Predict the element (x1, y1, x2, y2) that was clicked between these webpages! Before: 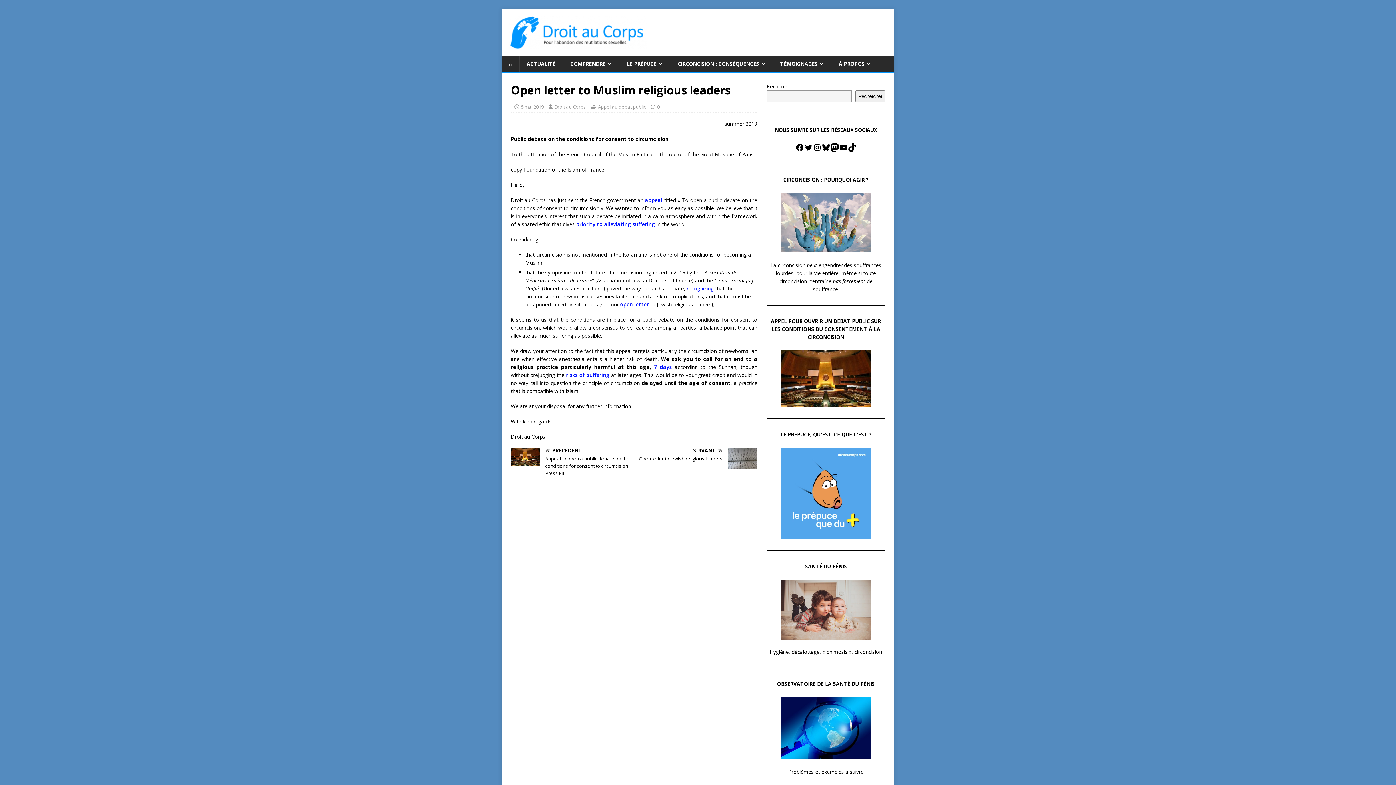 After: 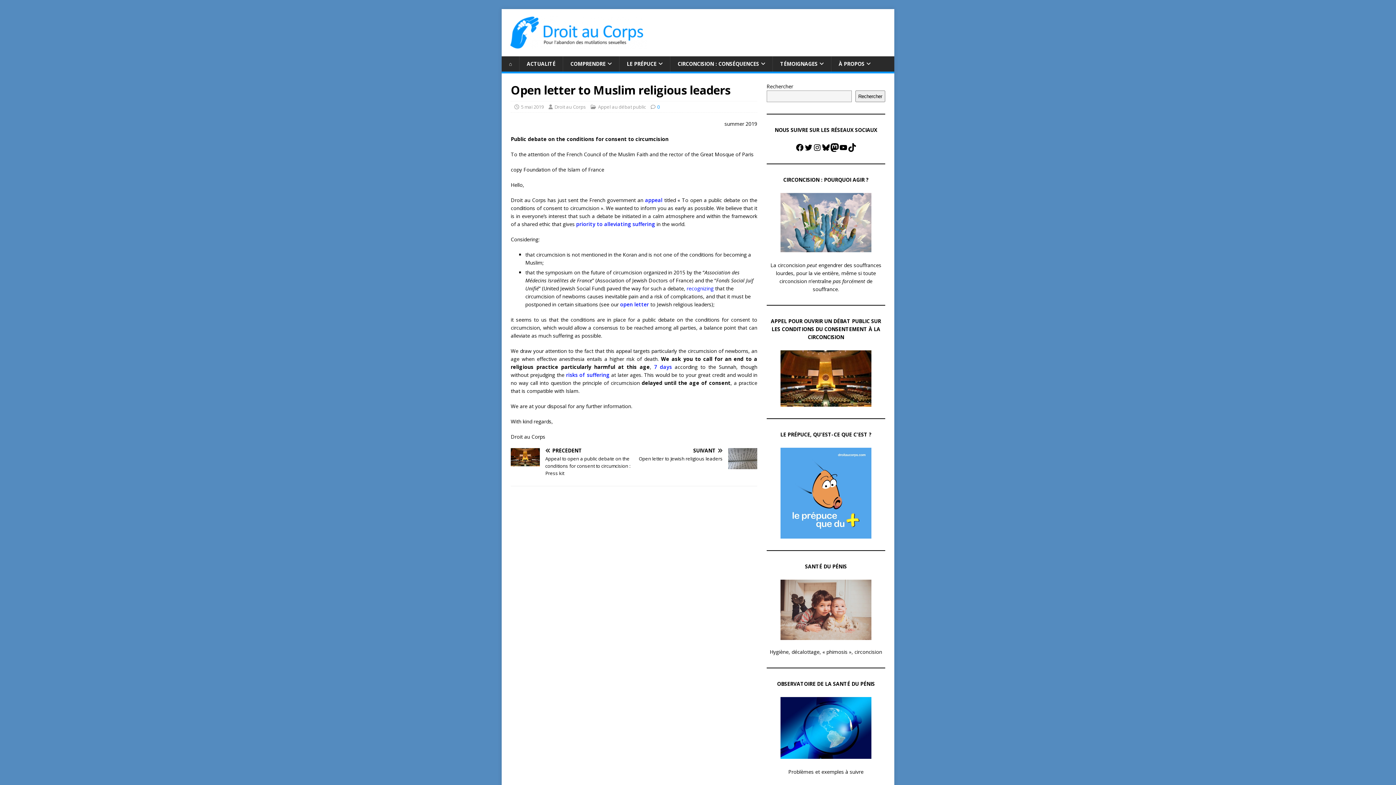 Action: label: 0 bbox: (657, 103, 660, 110)